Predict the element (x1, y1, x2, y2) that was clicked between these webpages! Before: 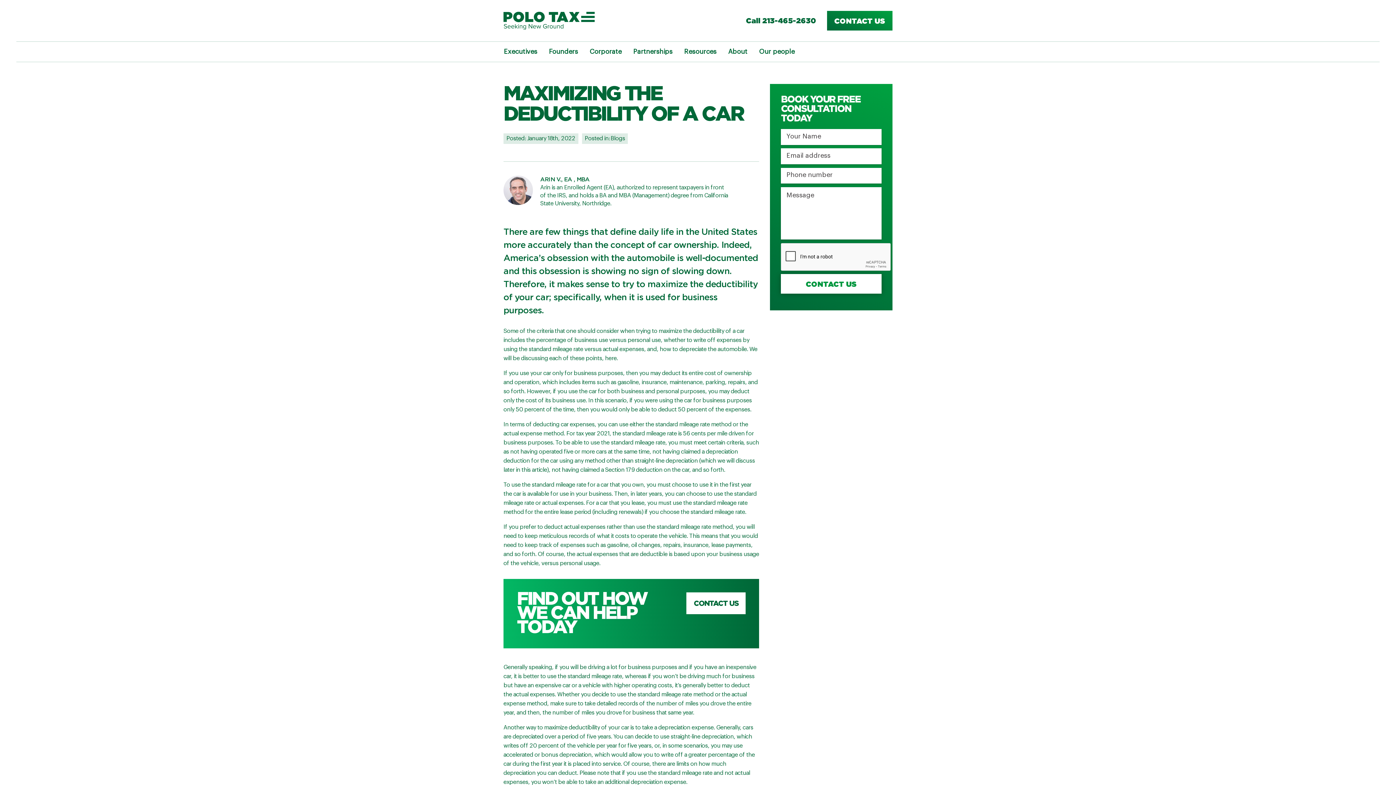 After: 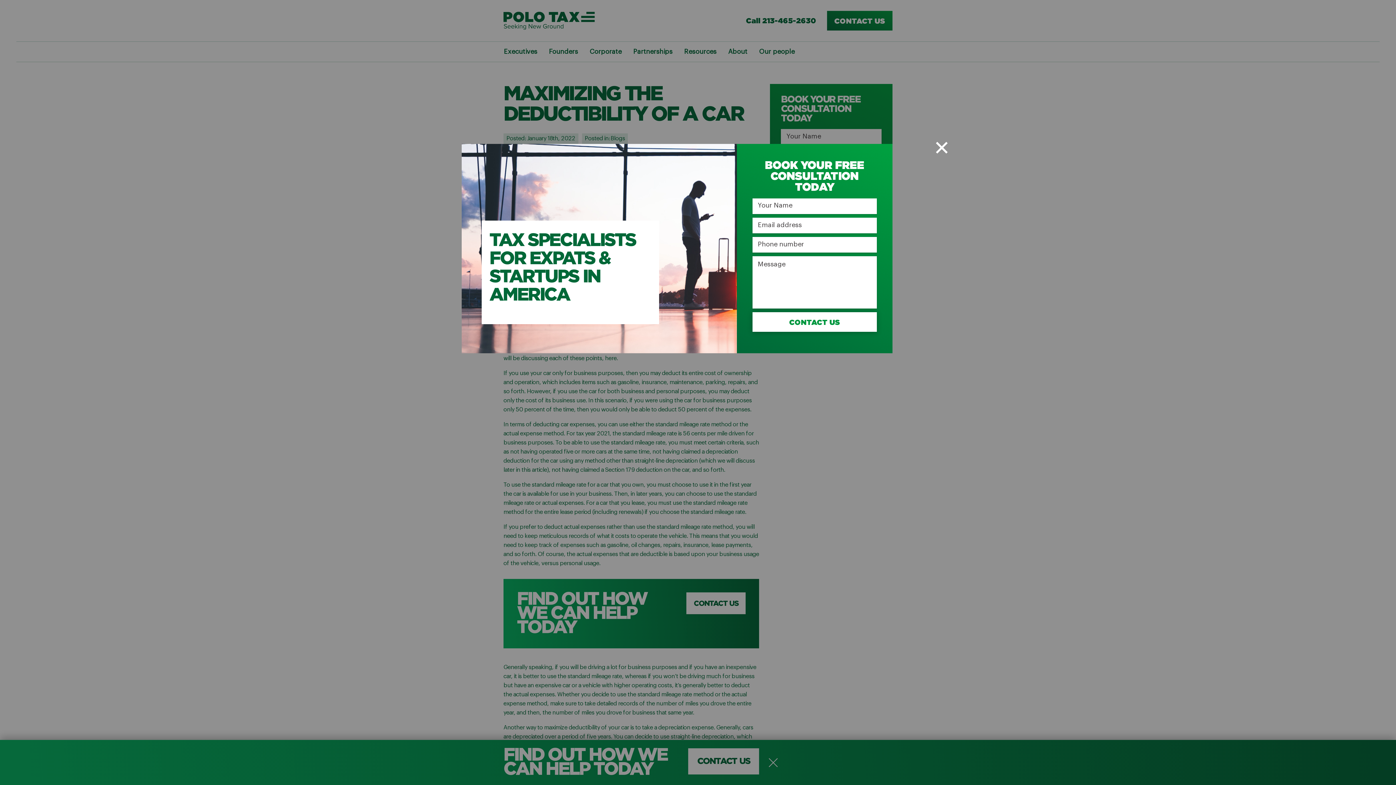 Action: bbox: (688, 748, 759, 774) label: CONTACT US